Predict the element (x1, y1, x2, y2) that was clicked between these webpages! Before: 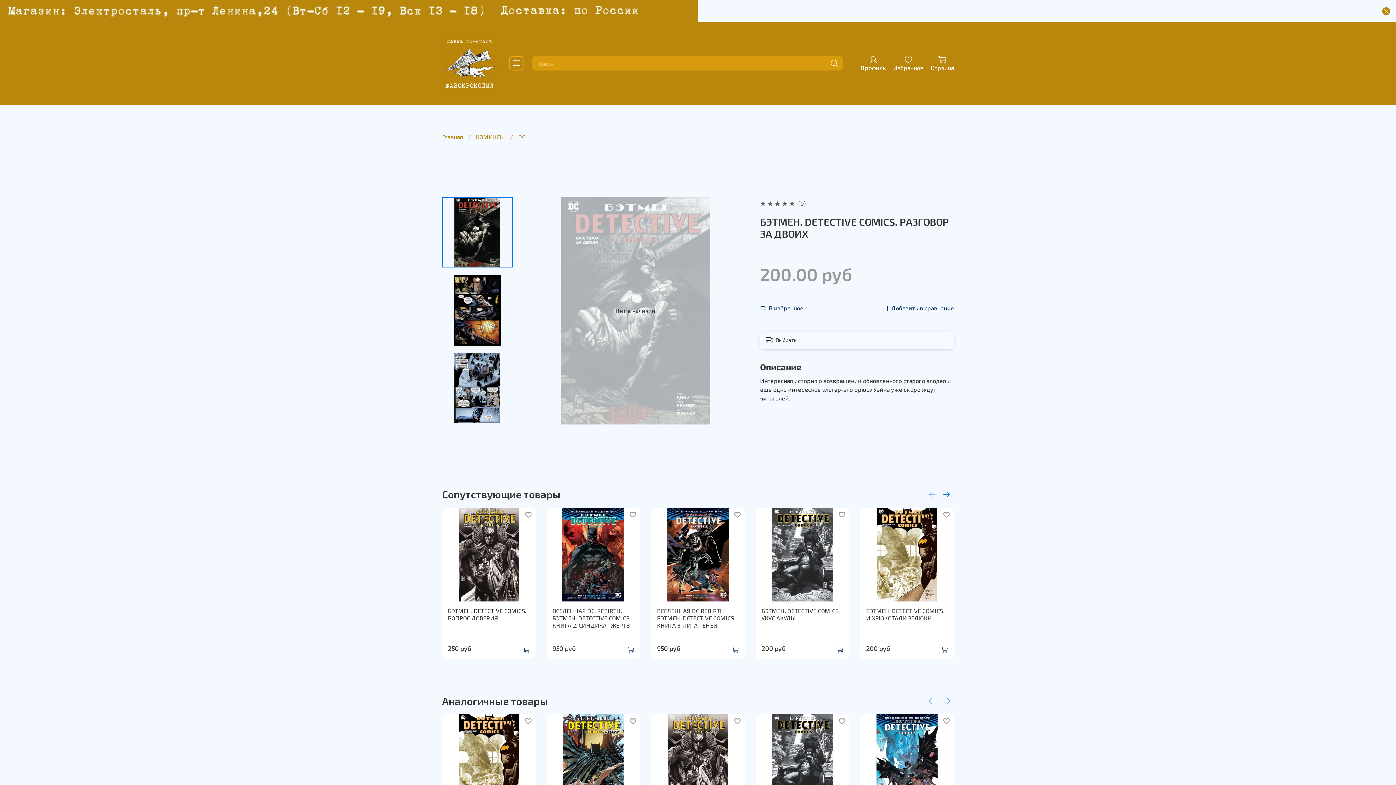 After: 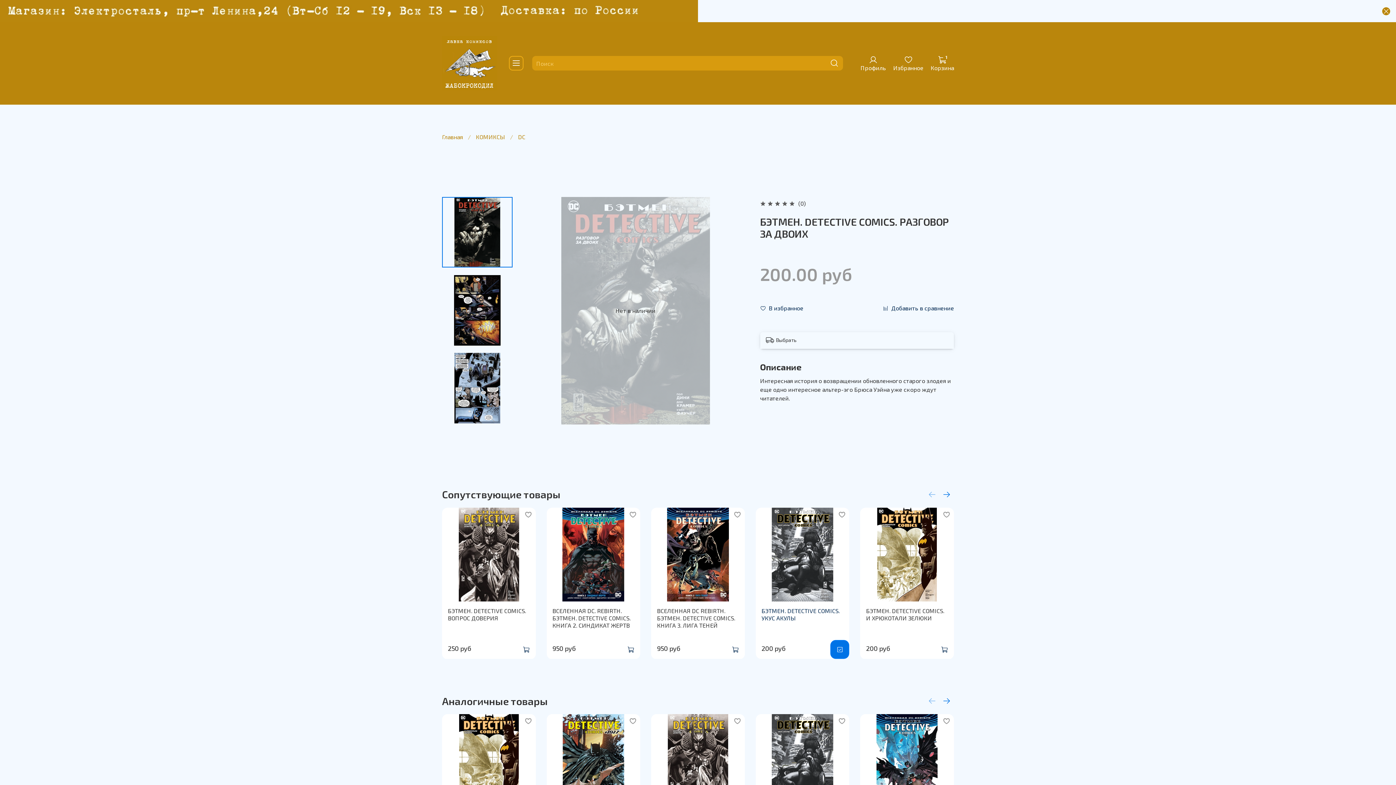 Action: bbox: (830, 640, 849, 659)